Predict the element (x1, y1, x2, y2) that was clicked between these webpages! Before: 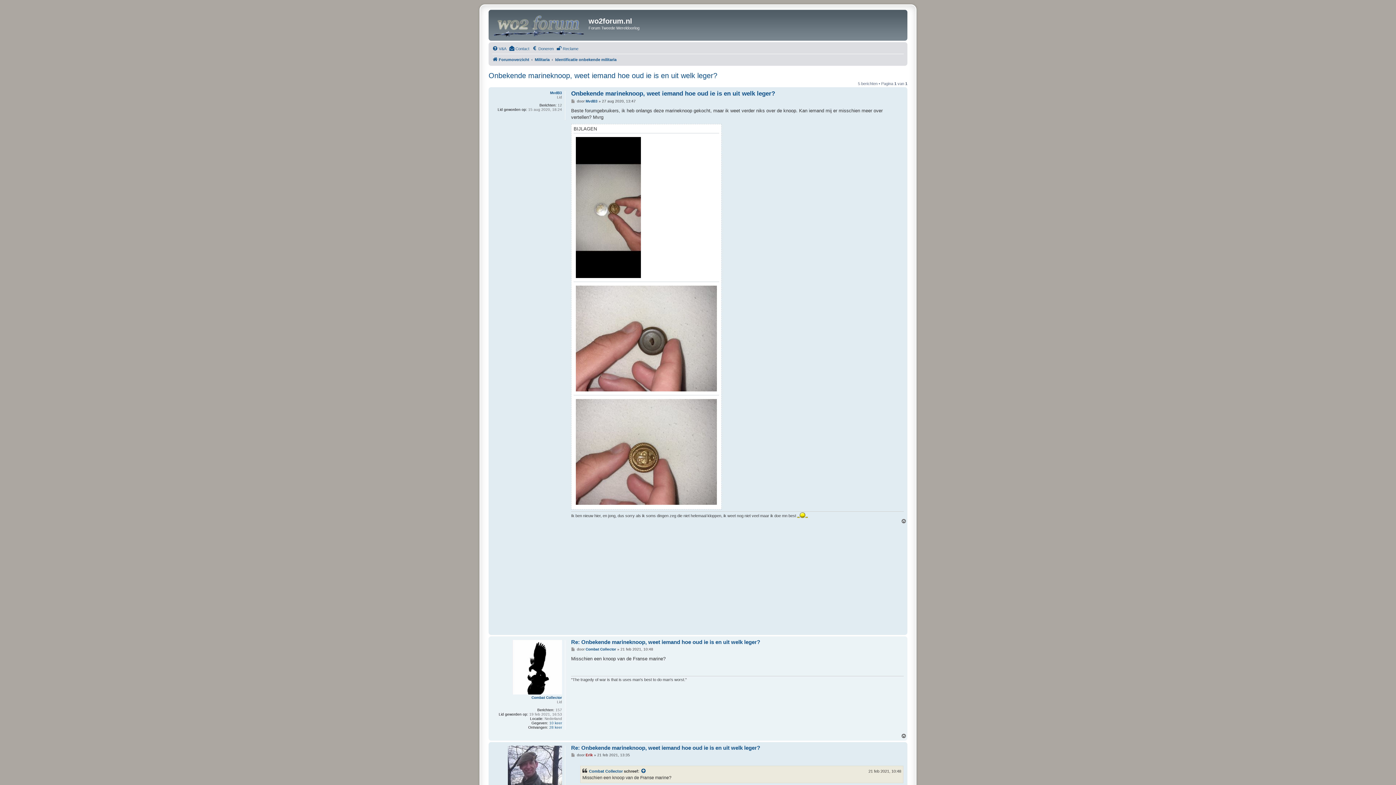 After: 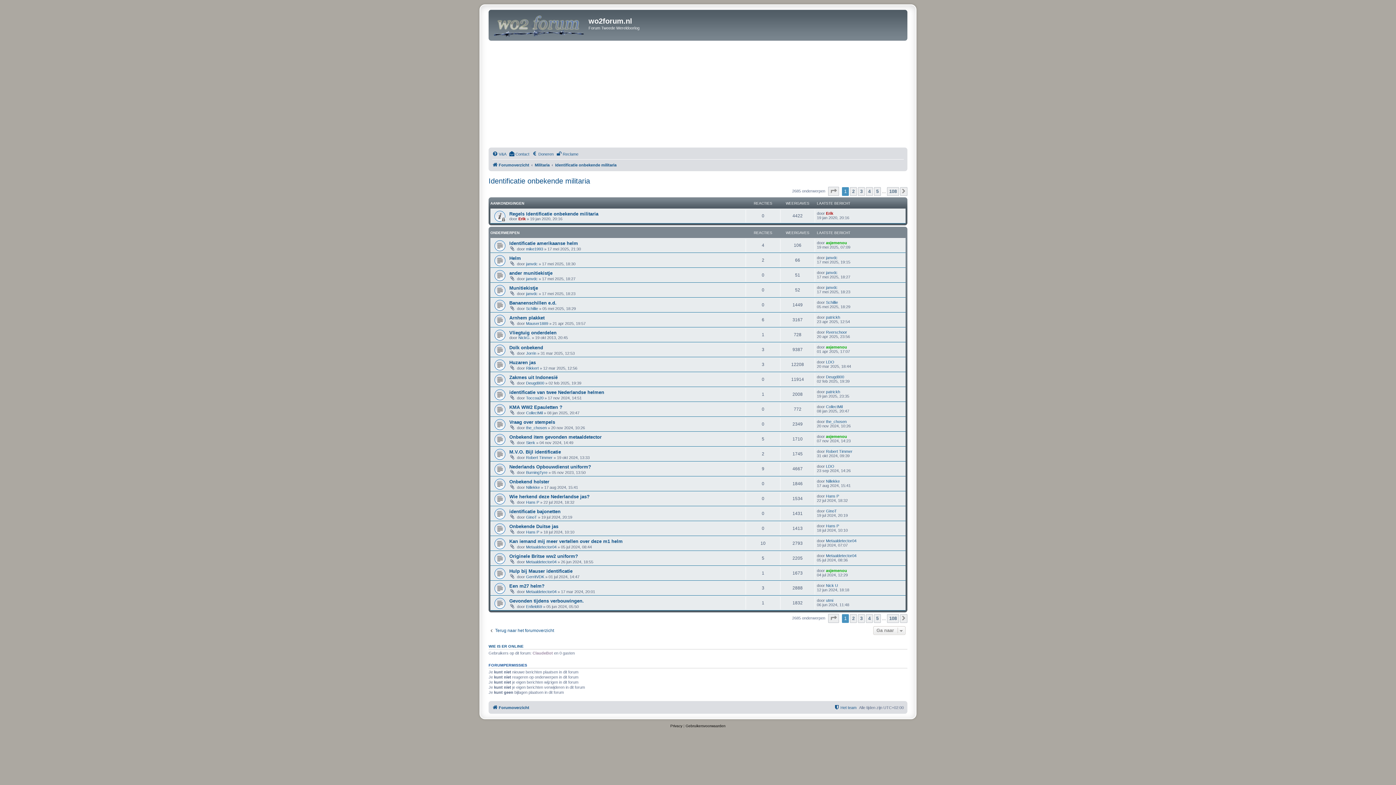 Action: label: Identificatie onbekende militaria bbox: (555, 55, 616, 64)